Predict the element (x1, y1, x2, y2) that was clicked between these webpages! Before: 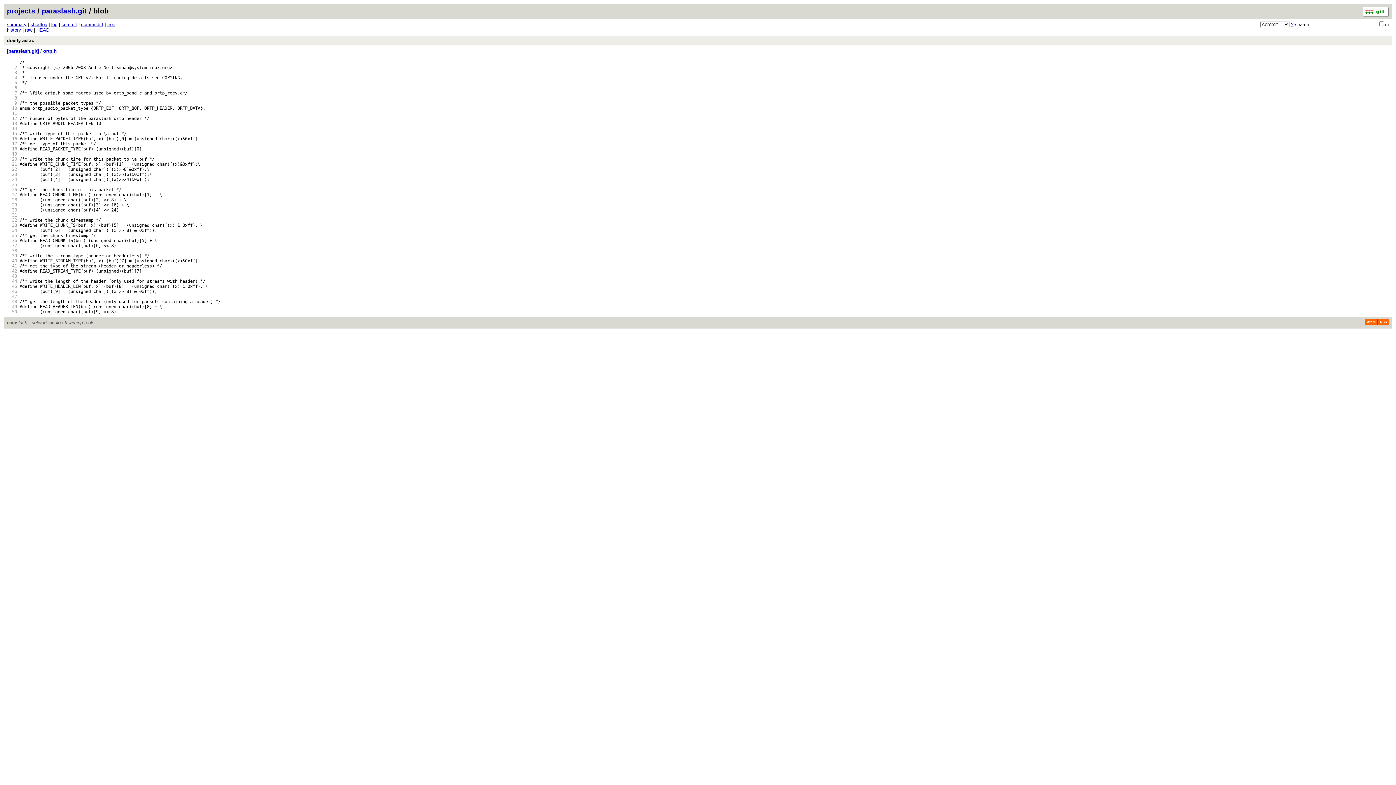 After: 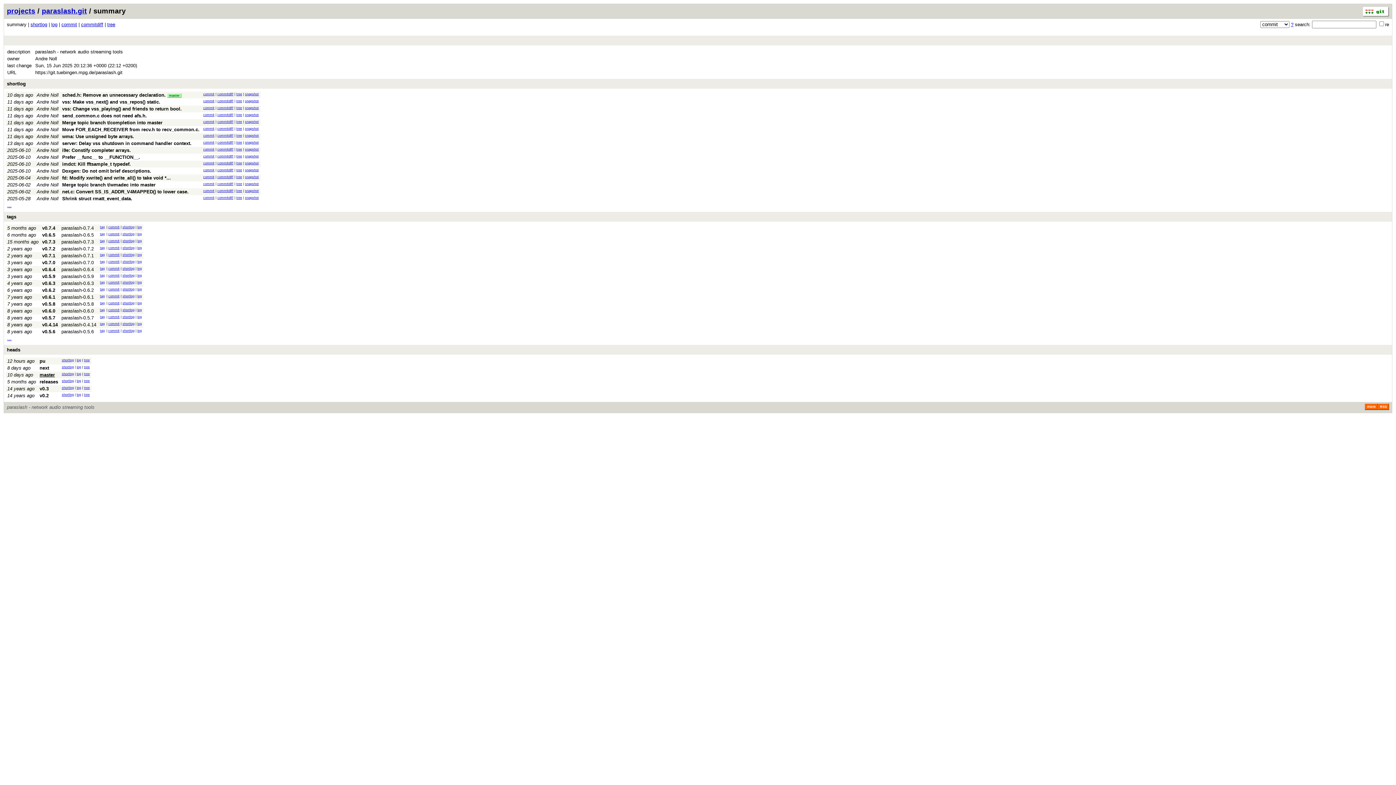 Action: bbox: (6, 21, 26, 27) label: summary